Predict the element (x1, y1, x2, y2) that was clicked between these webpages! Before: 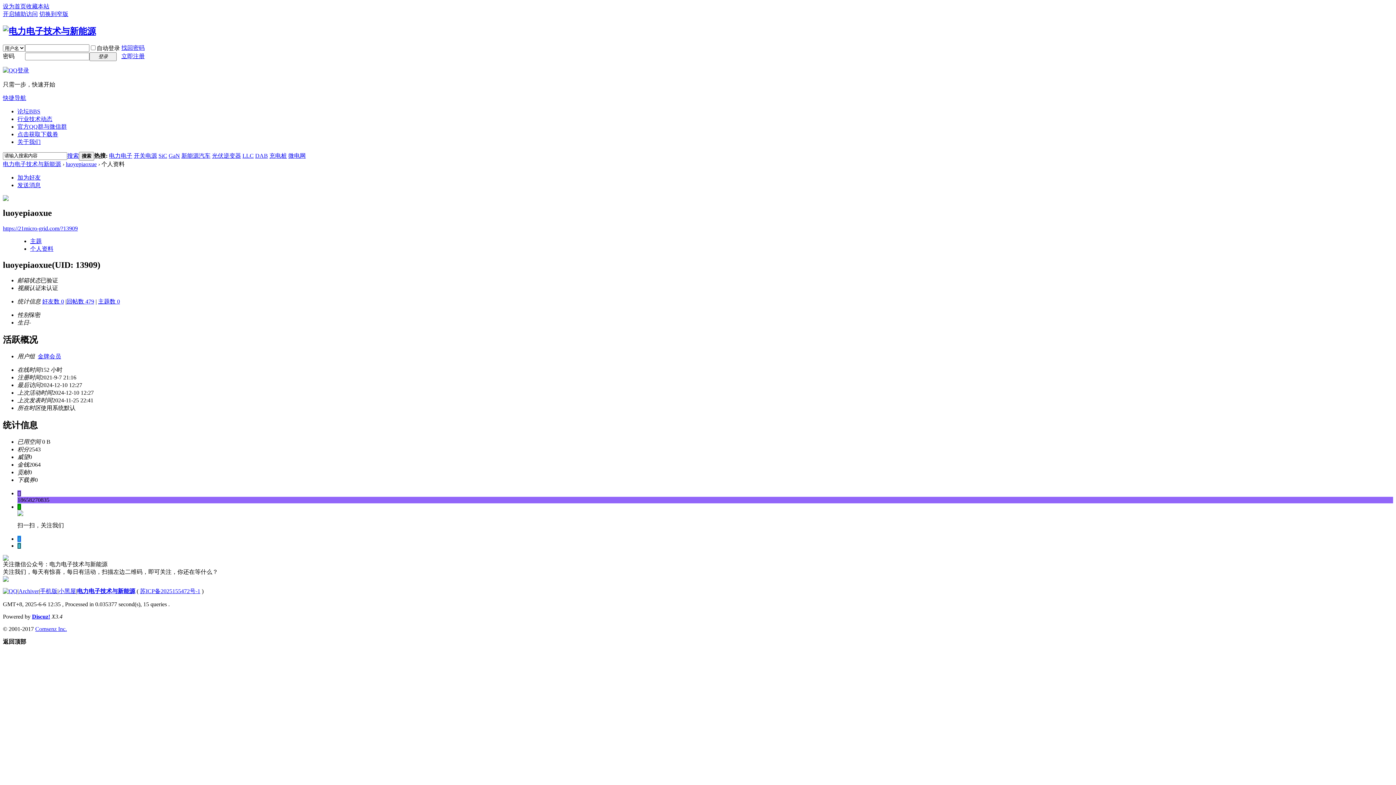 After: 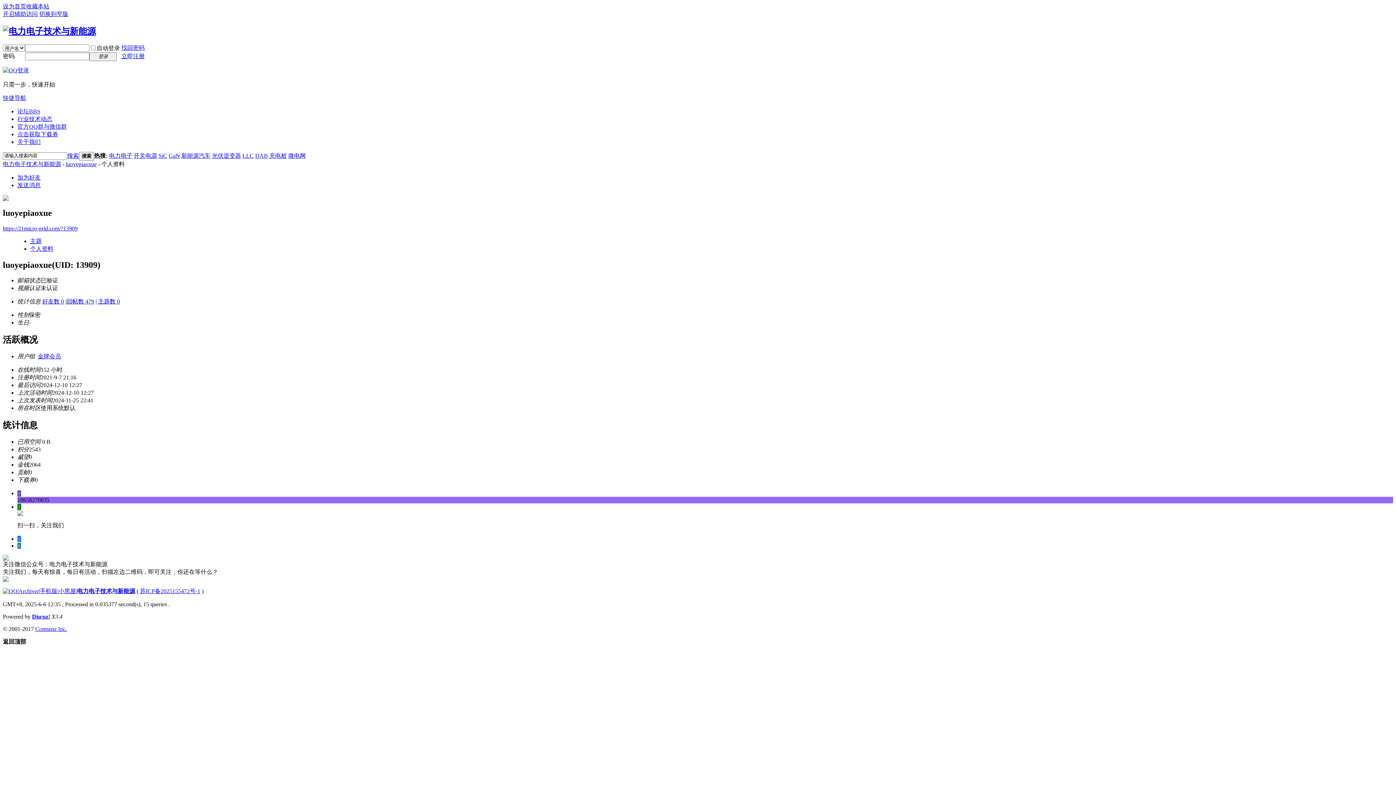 Action: bbox: (212, 152, 241, 158) label: 光伏逆变器